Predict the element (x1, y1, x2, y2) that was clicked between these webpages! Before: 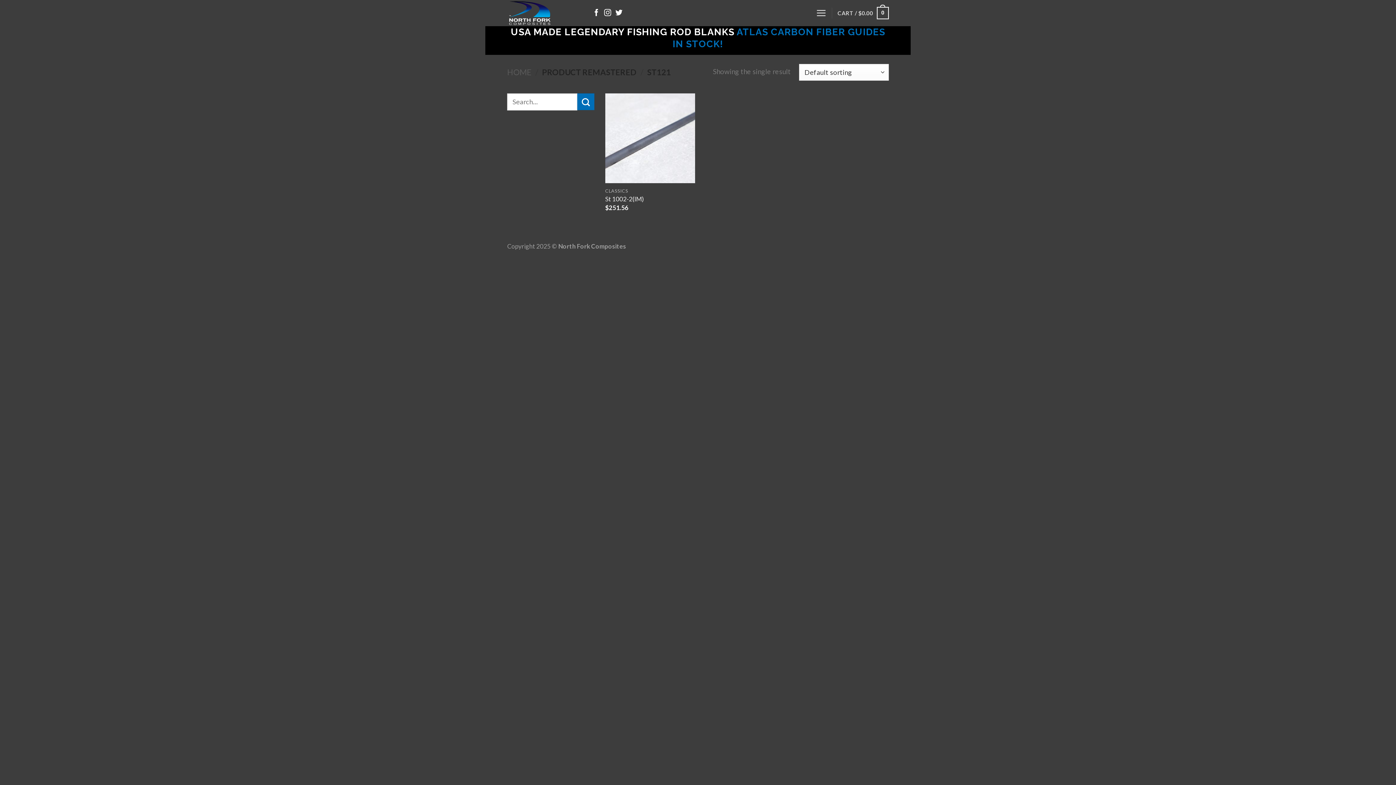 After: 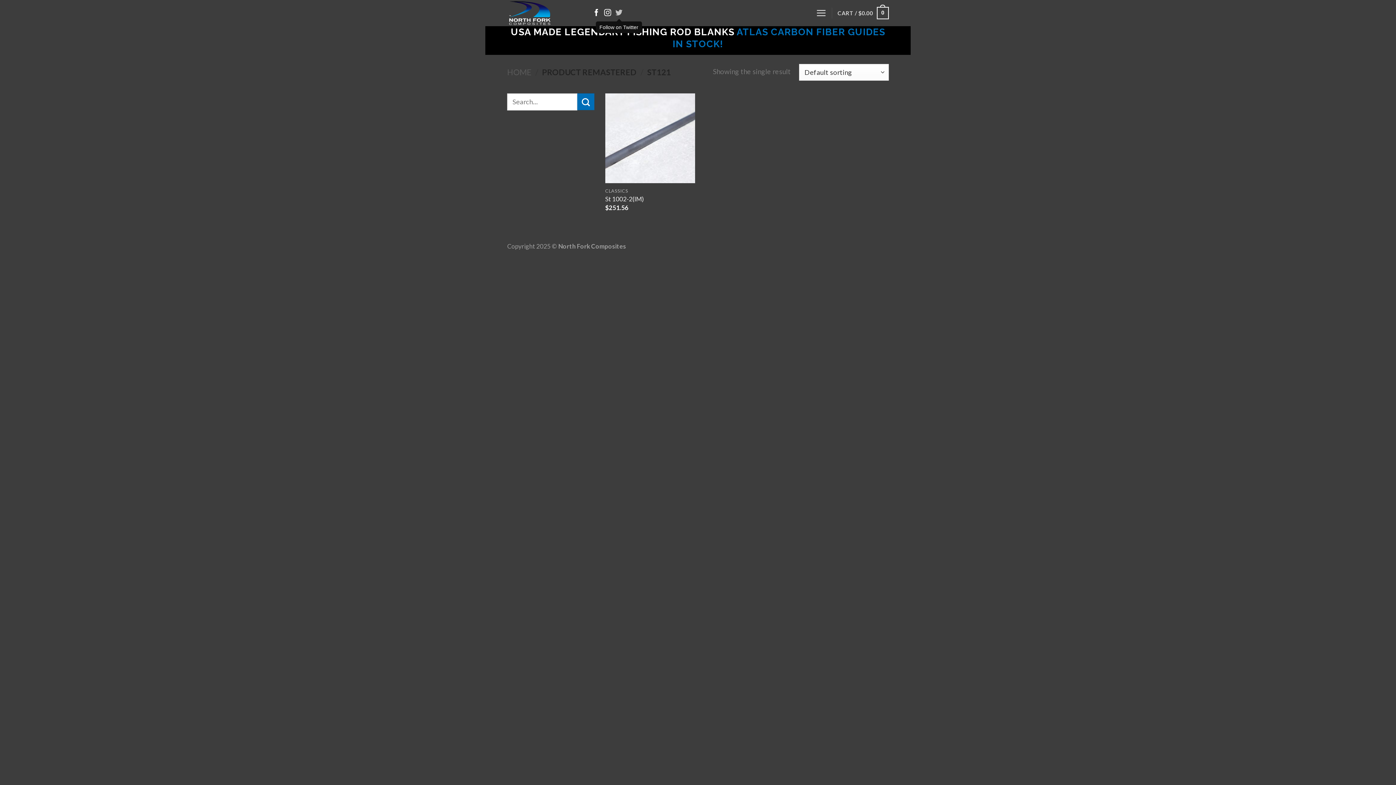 Action: label: Follow on Twitter bbox: (615, 8, 622, 16)